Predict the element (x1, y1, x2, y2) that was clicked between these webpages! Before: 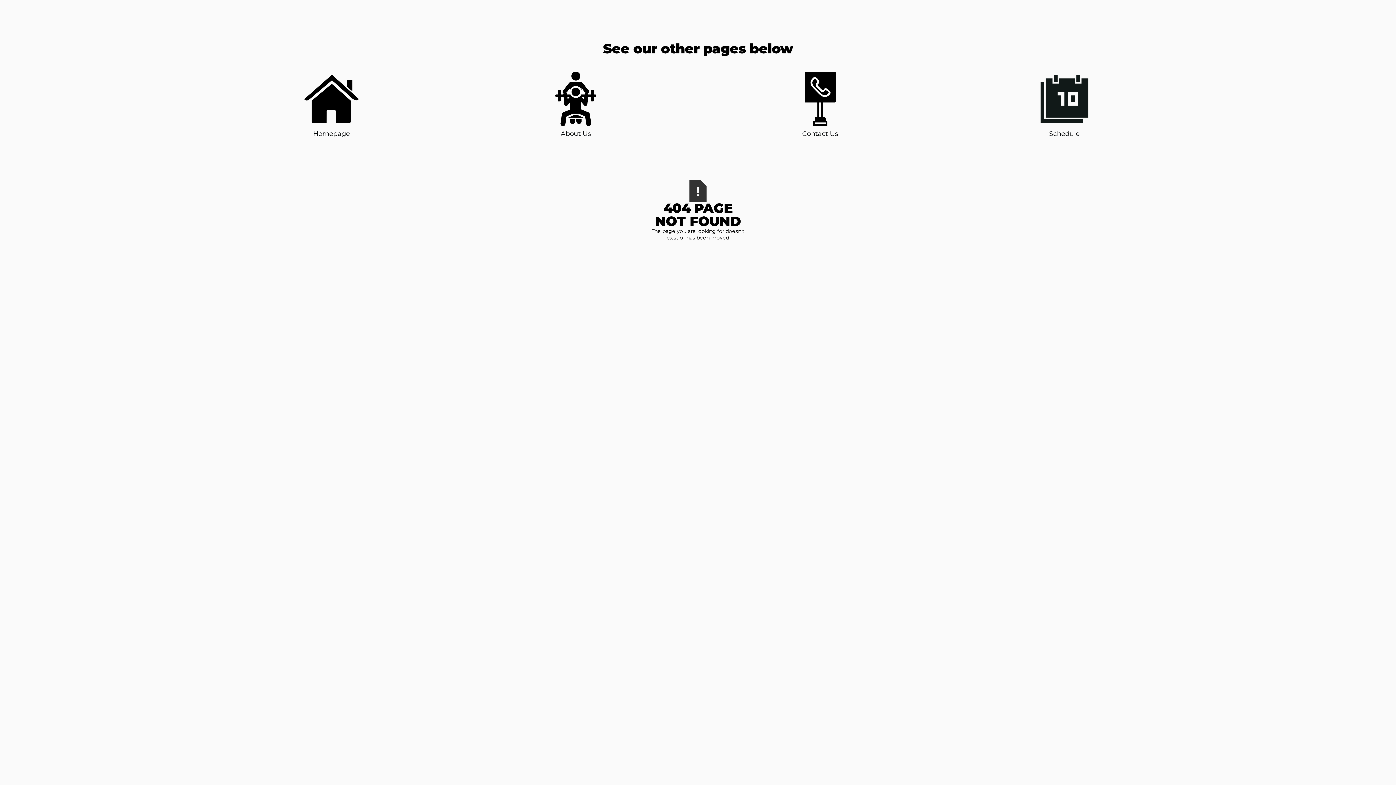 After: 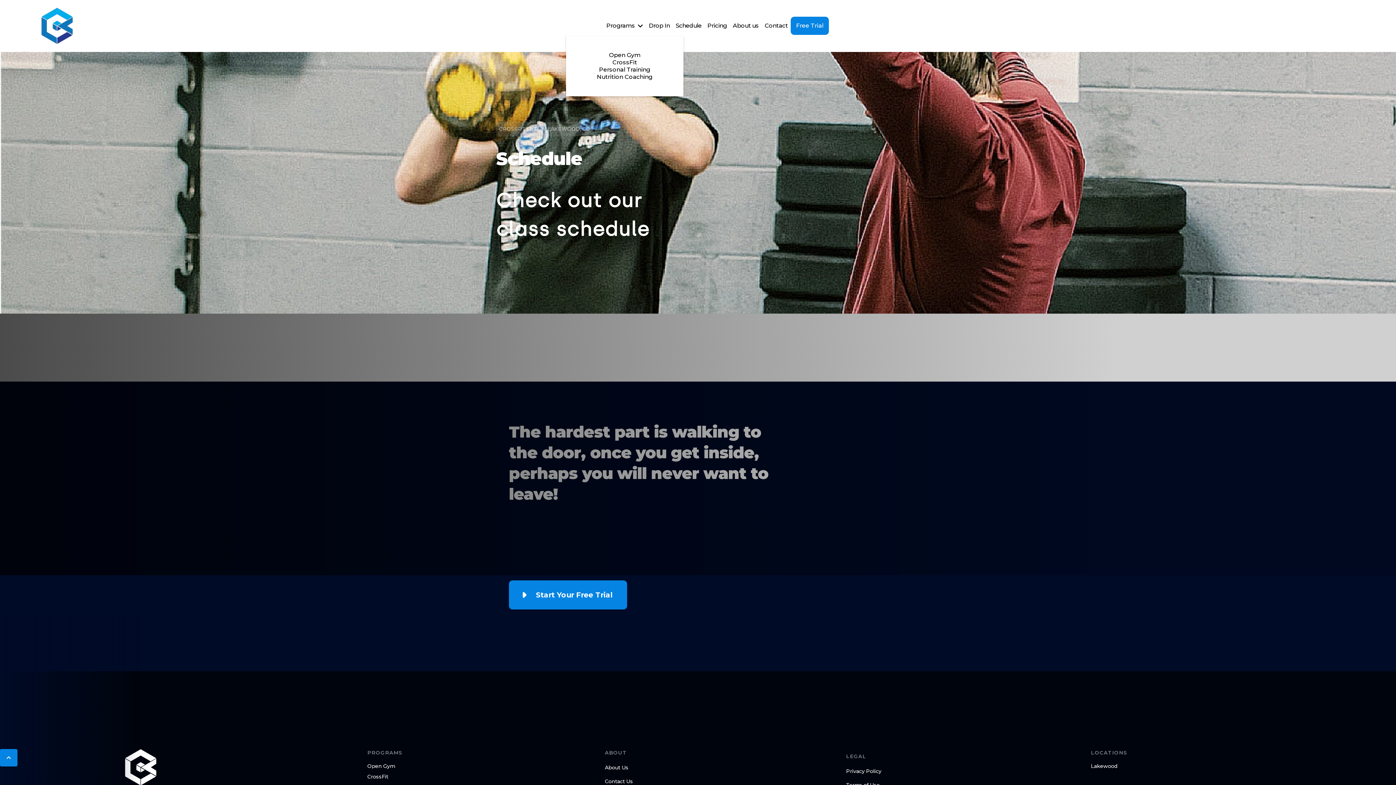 Action: bbox: (1037, 71, 1092, 138) label: Schedule